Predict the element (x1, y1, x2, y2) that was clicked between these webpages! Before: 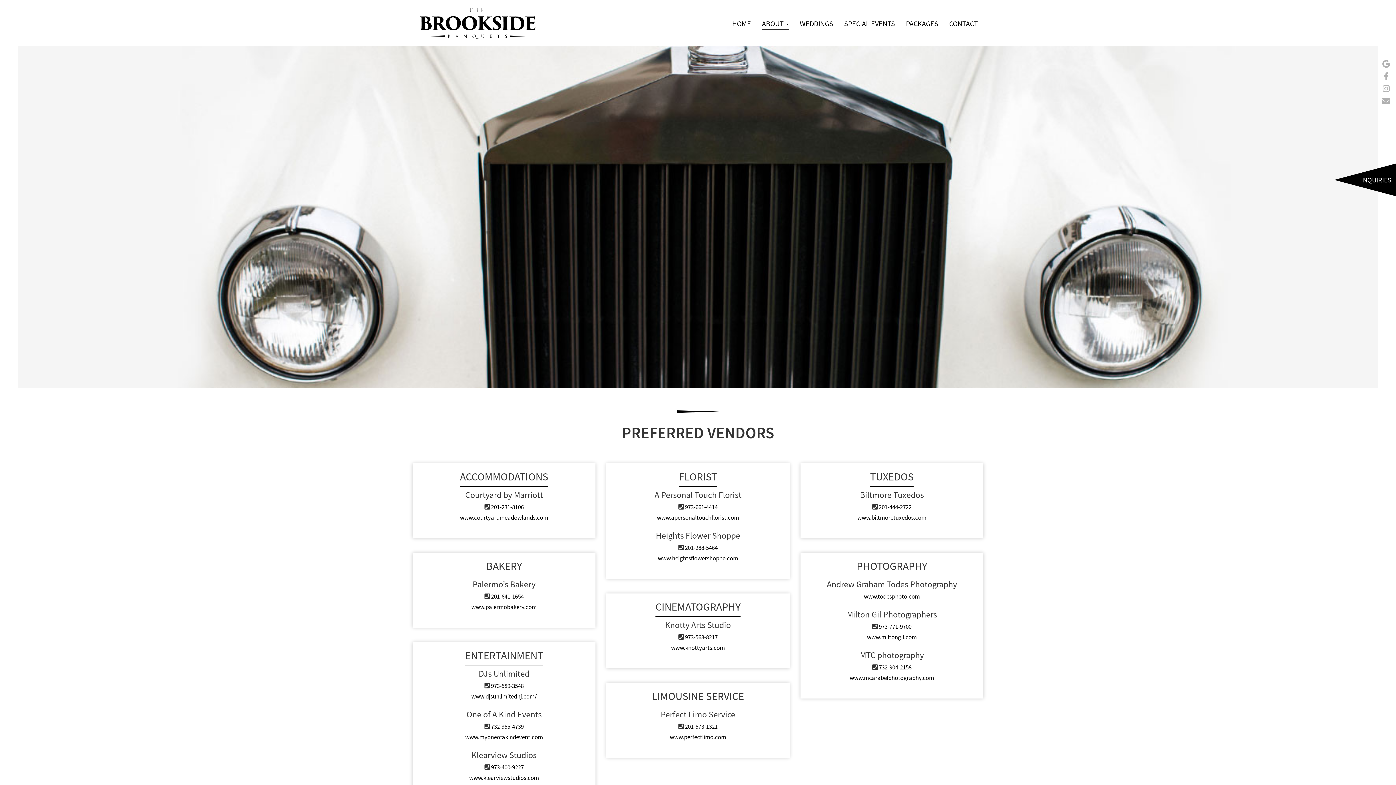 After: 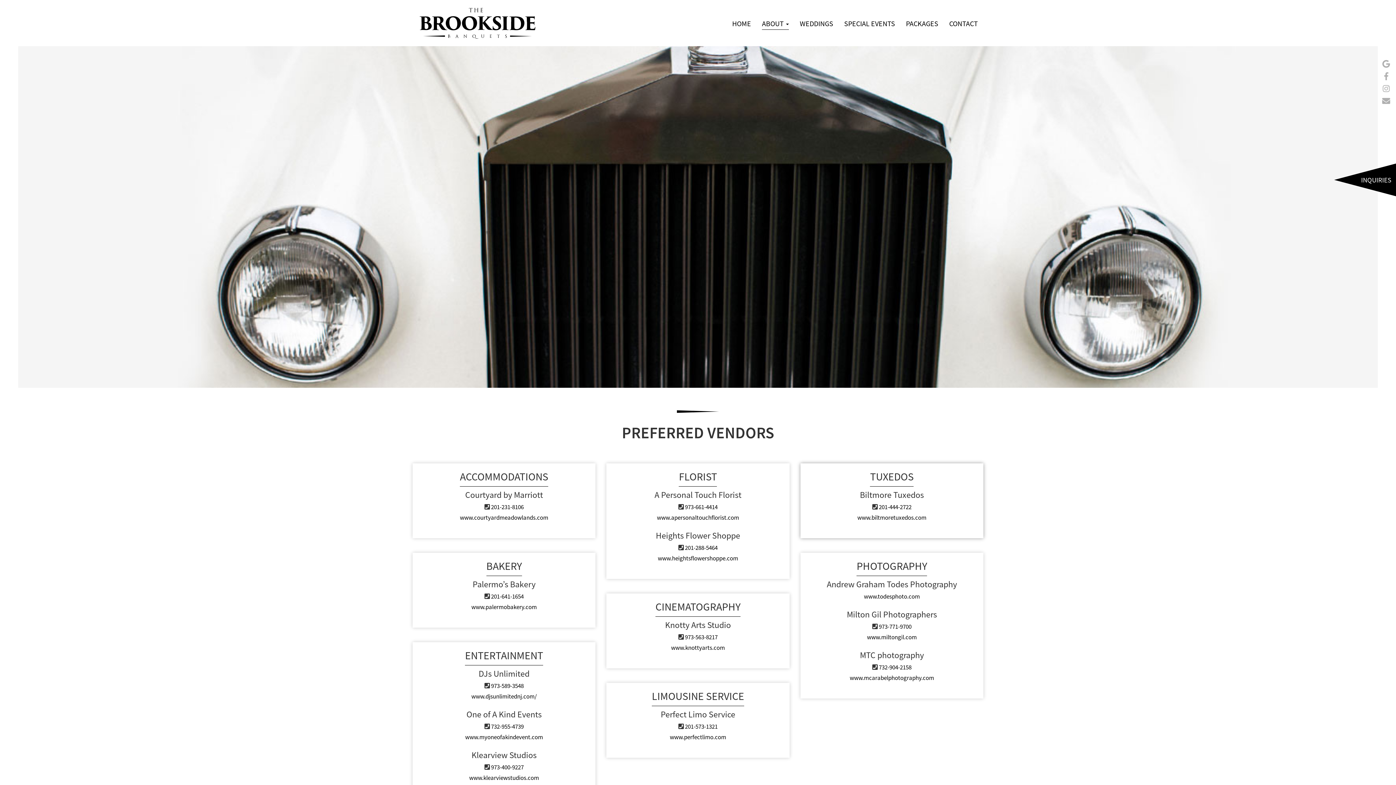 Action: bbox: (879, 503, 911, 511) label: 201-444-2722